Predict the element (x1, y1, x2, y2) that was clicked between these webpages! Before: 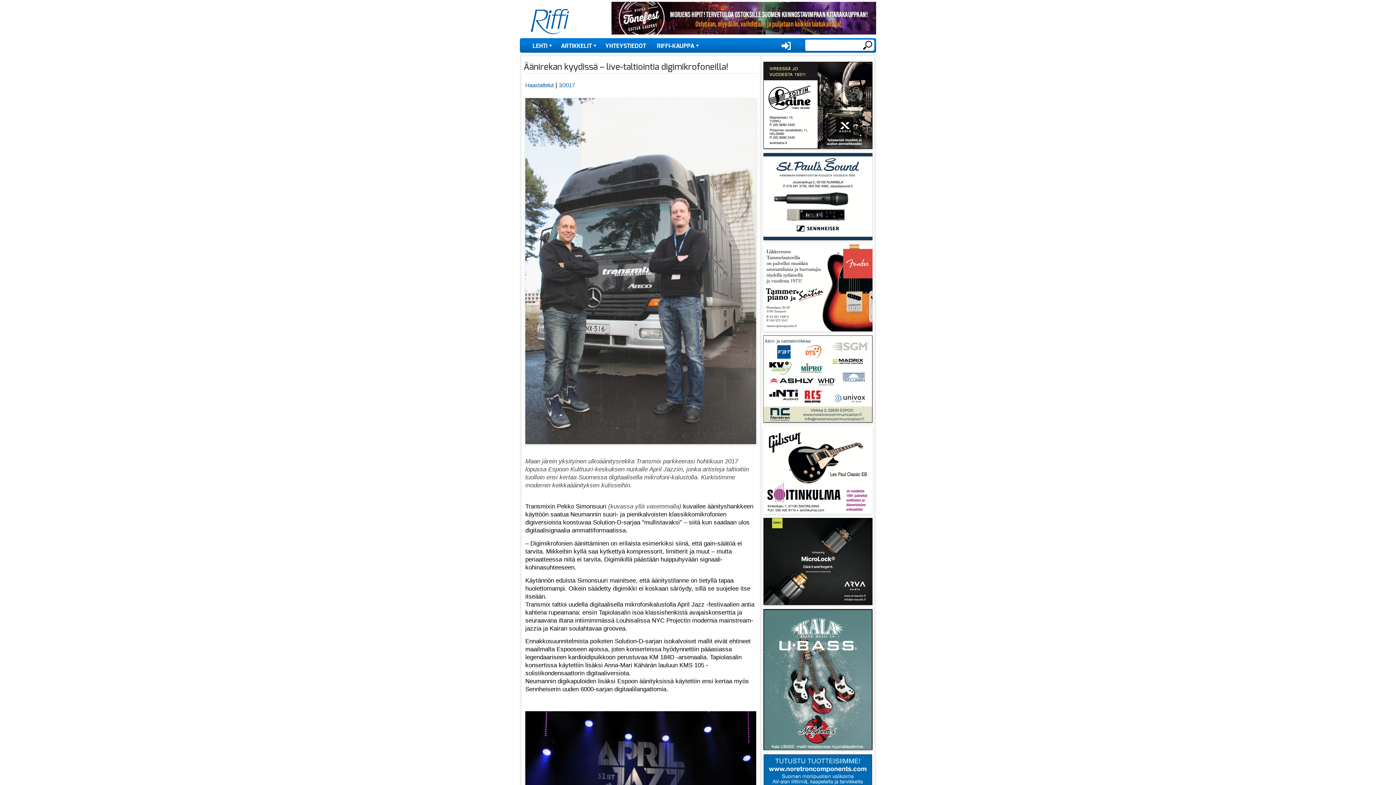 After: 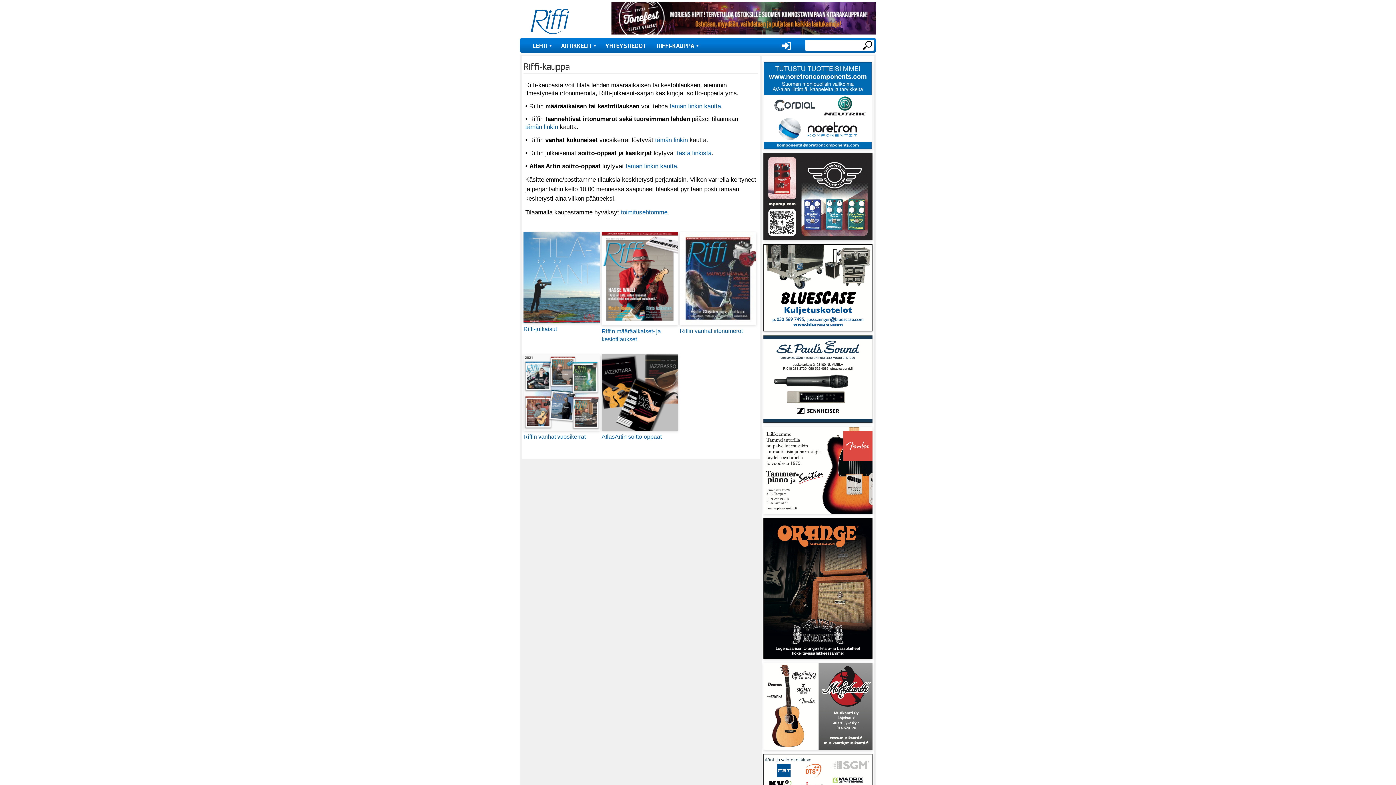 Action: bbox: (651, 38, 698, 52) label: RIFFI-KAUPPA